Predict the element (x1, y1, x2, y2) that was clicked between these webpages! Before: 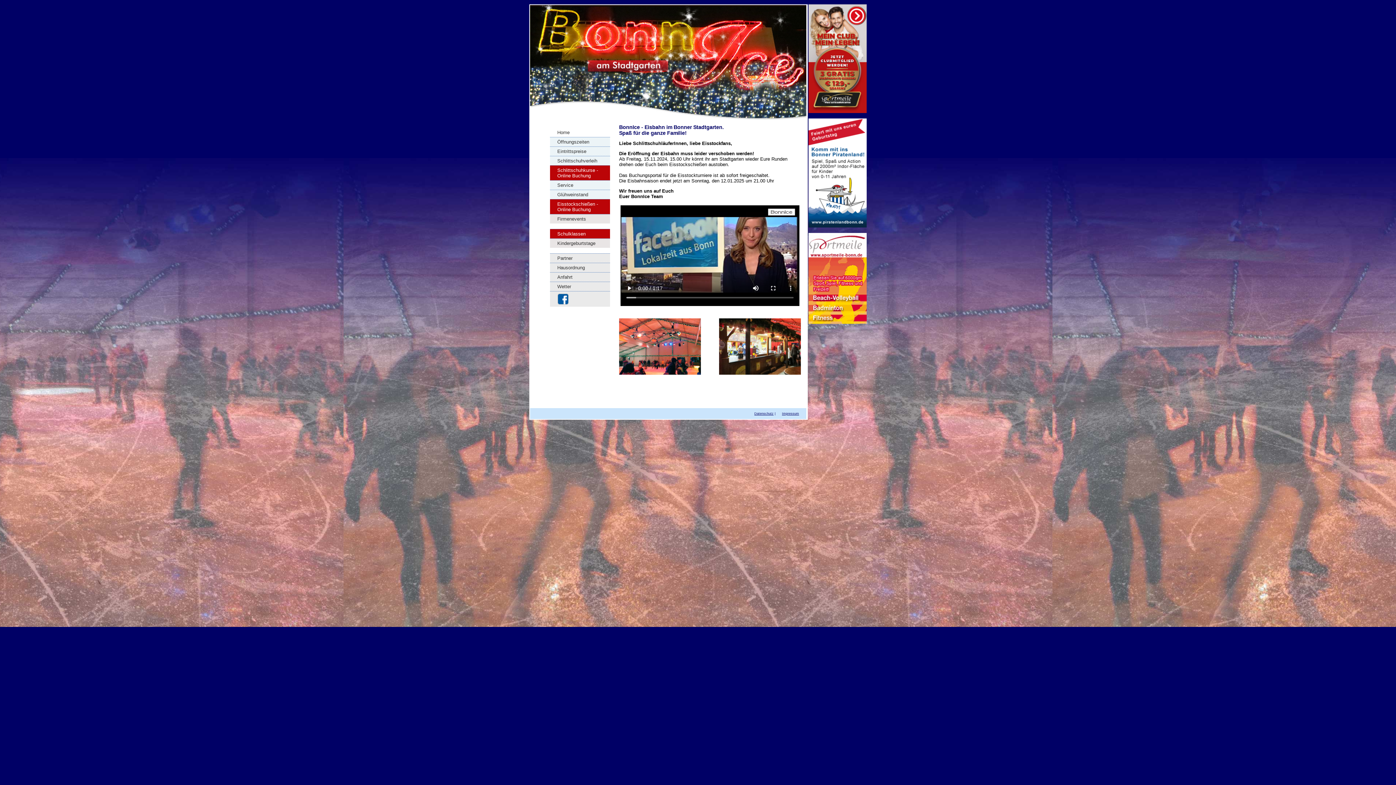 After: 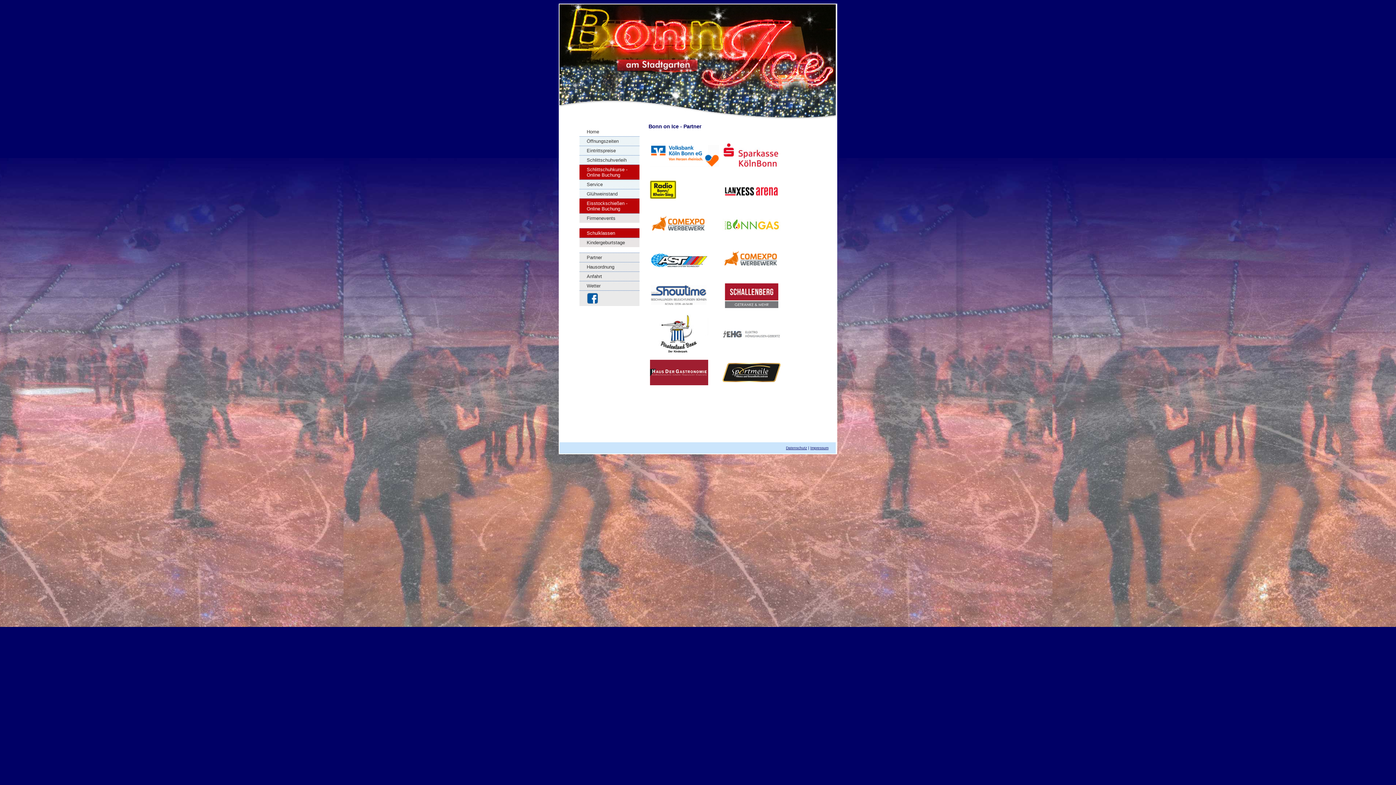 Action: bbox: (550, 253, 610, 262) label: Partner